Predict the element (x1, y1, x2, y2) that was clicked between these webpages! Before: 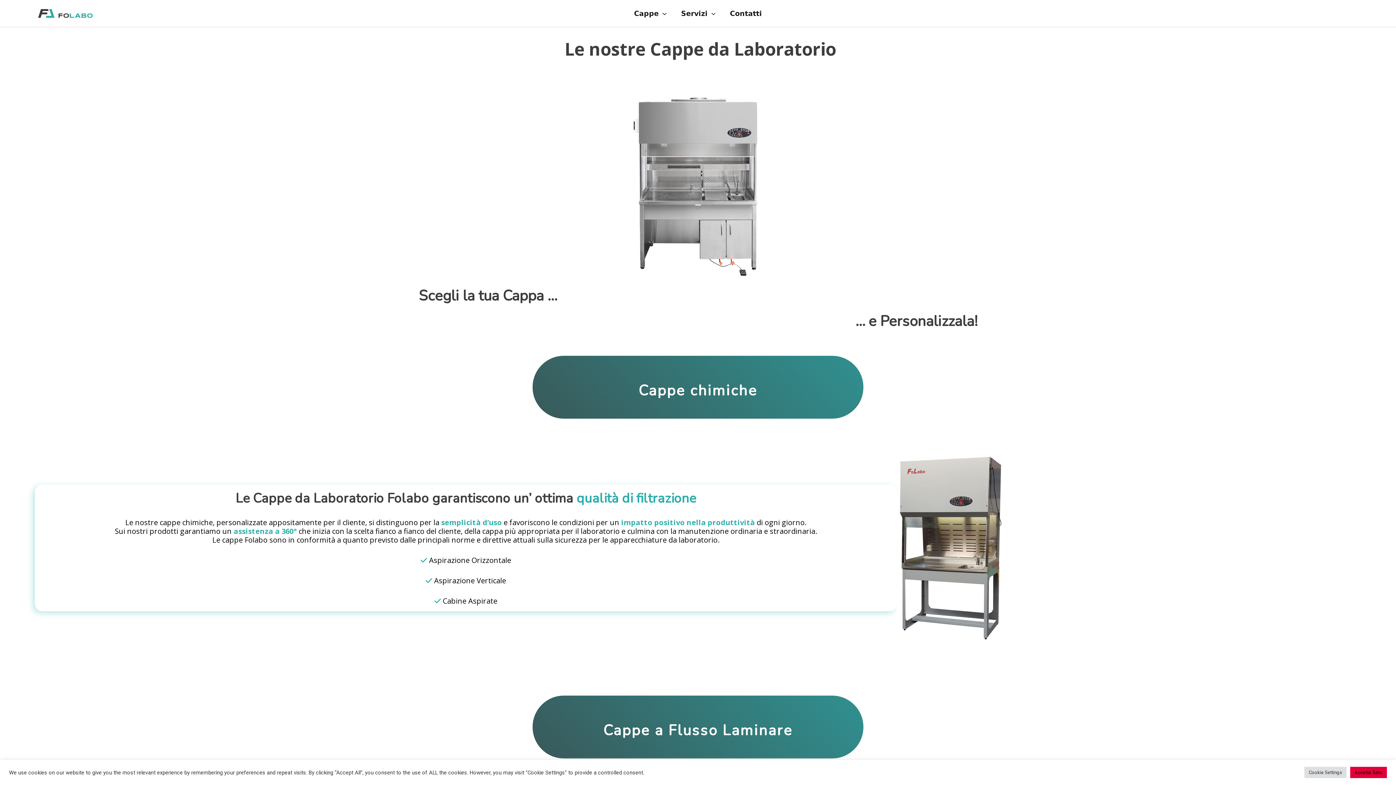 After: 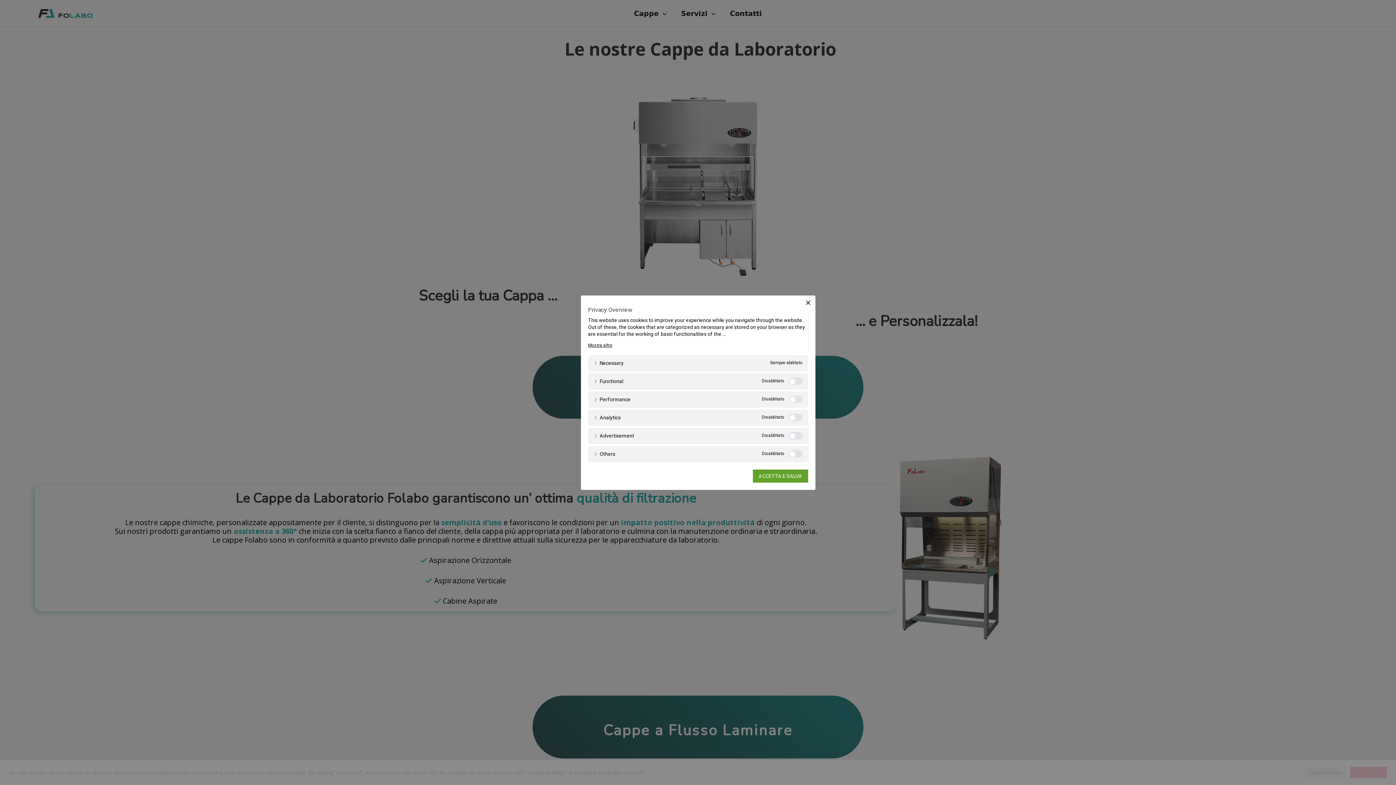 Action: label: Cookie Settings bbox: (1304, 767, 1346, 778)